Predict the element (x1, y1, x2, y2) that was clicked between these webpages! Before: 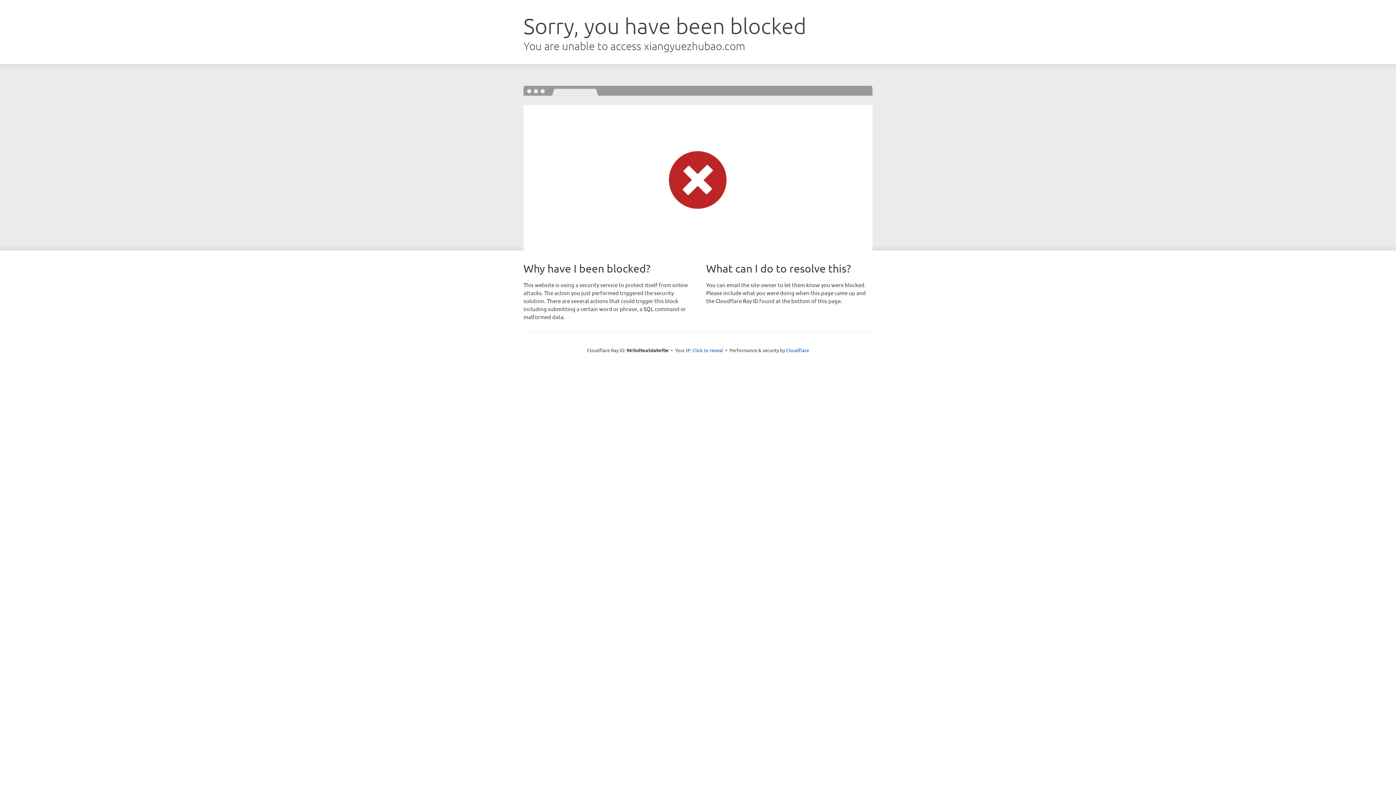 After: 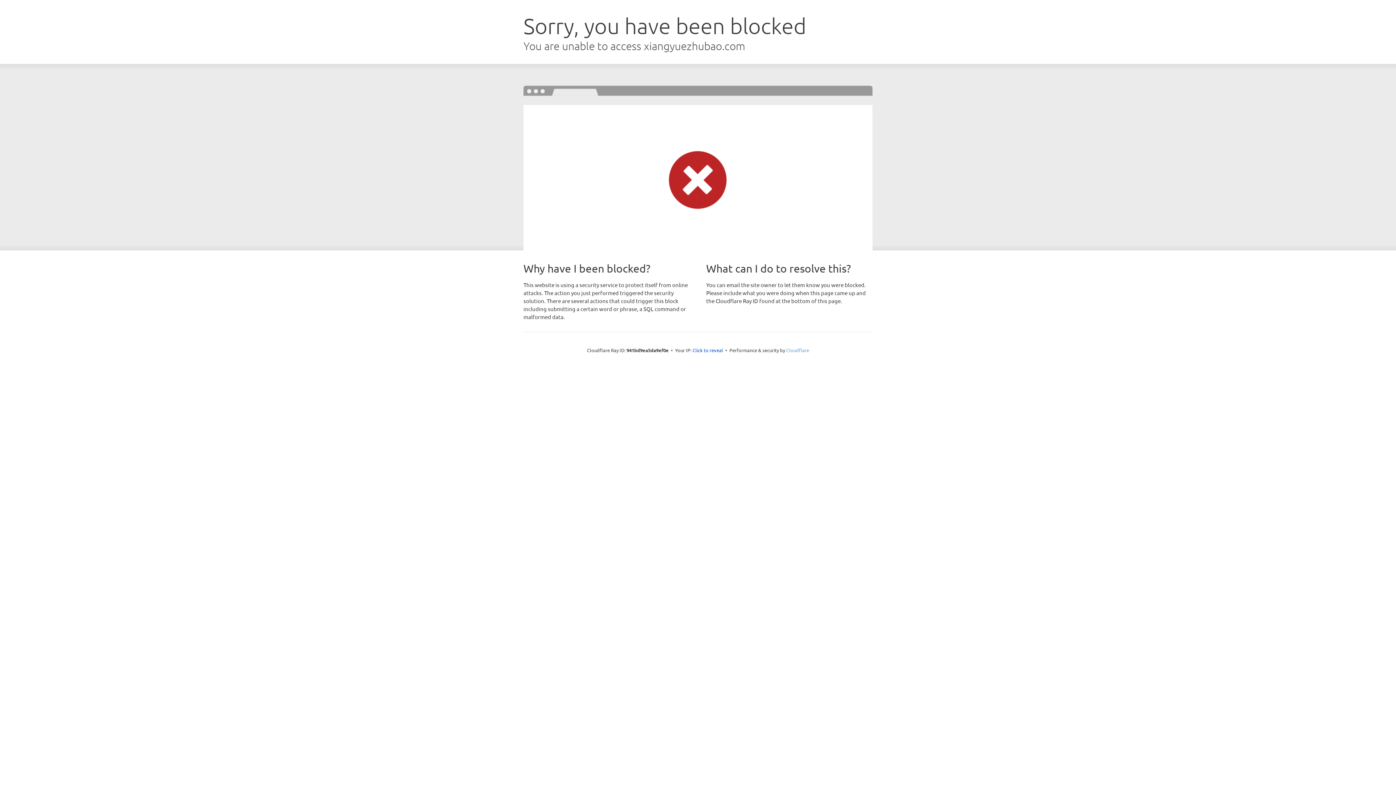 Action: bbox: (786, 347, 809, 353) label: Cloudflare